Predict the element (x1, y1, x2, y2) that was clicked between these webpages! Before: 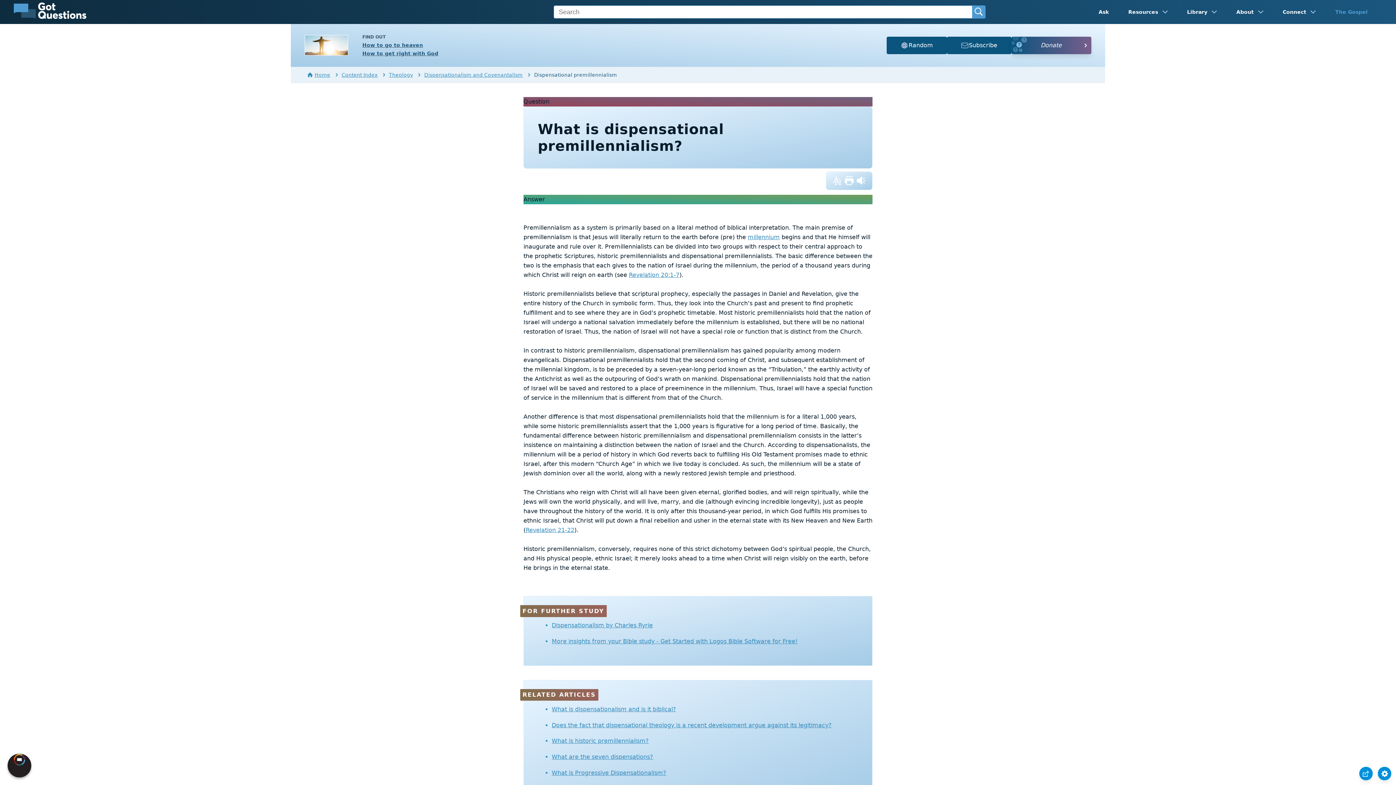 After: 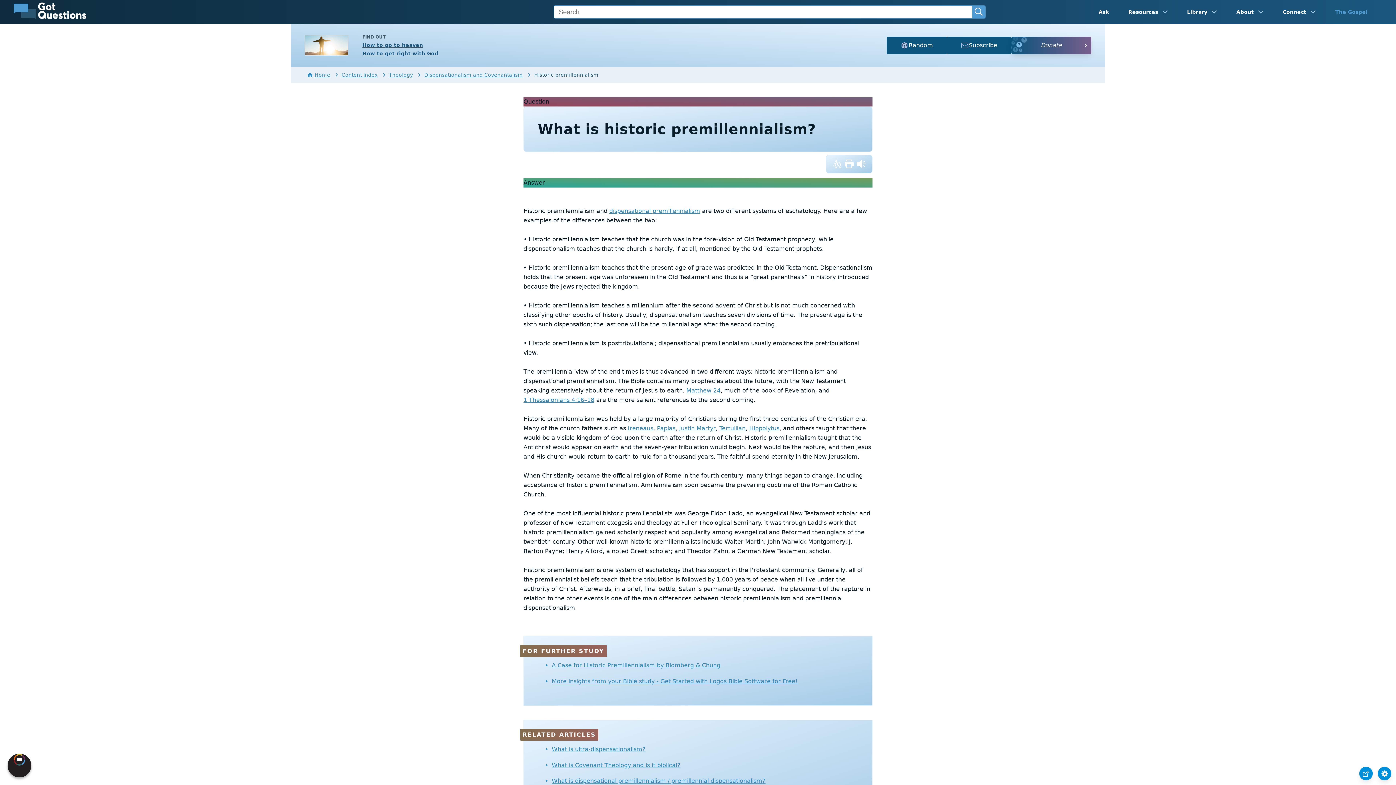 Action: bbox: (551, 735, 858, 747) label: What is historic premillennialism?